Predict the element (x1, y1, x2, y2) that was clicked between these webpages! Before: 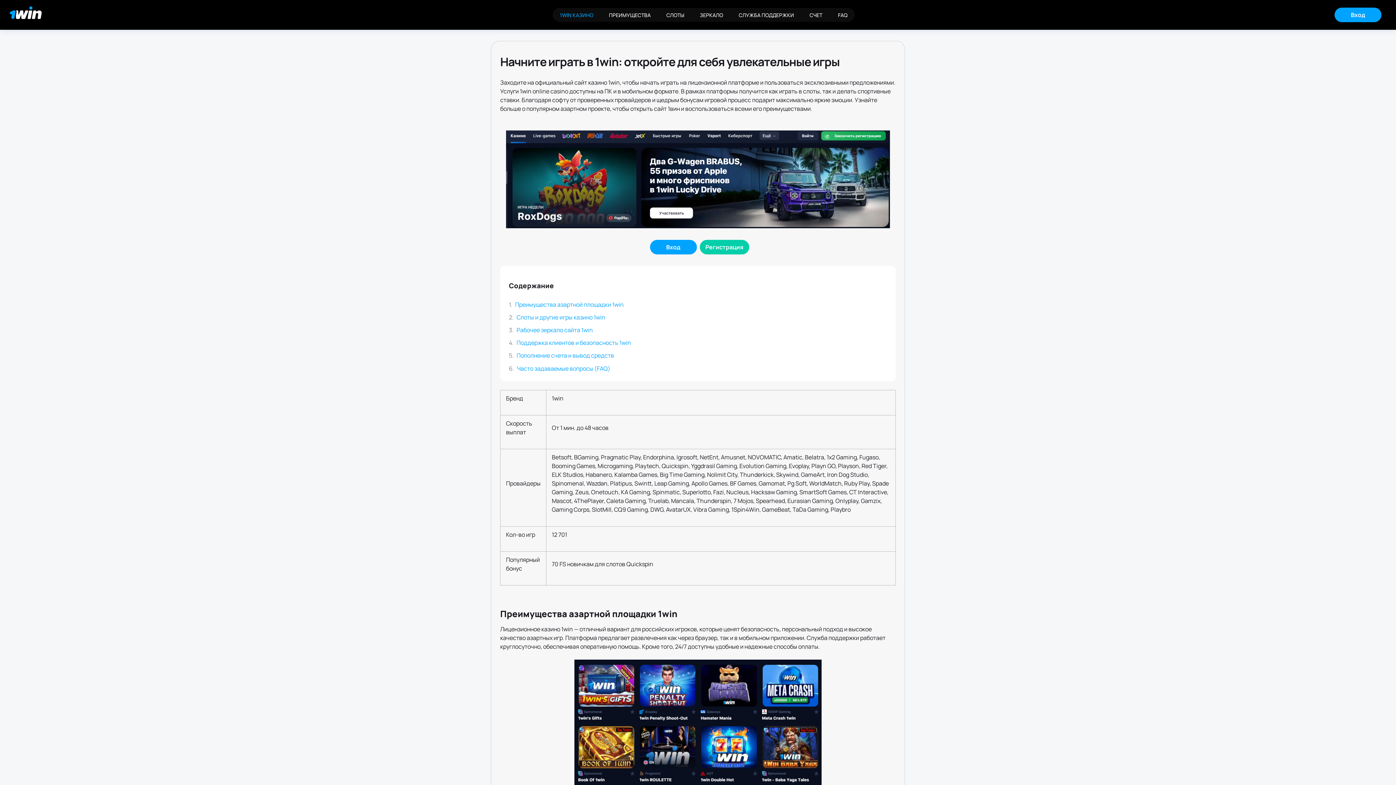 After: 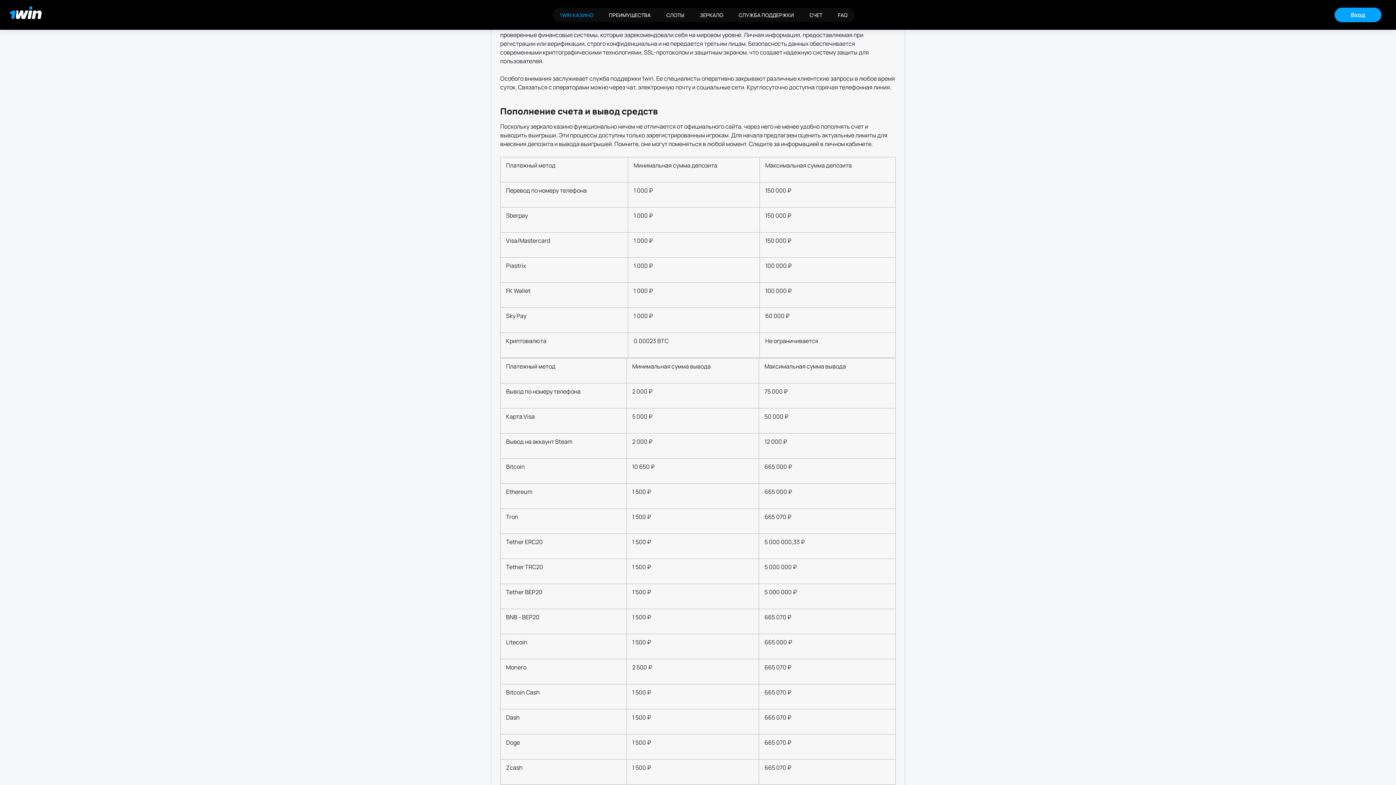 Action: label: Поддержка клиентов и безопасность 1win bbox: (516, 338, 631, 346)